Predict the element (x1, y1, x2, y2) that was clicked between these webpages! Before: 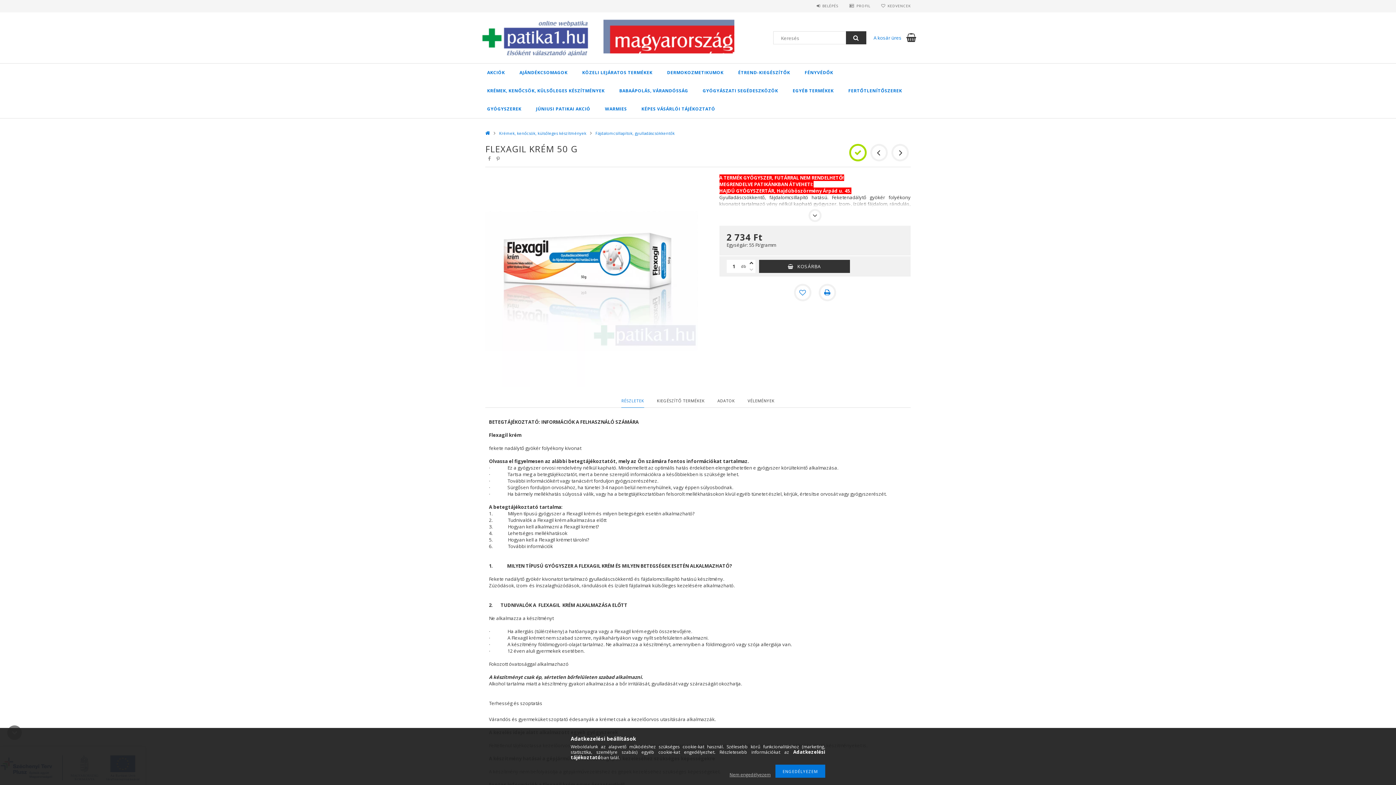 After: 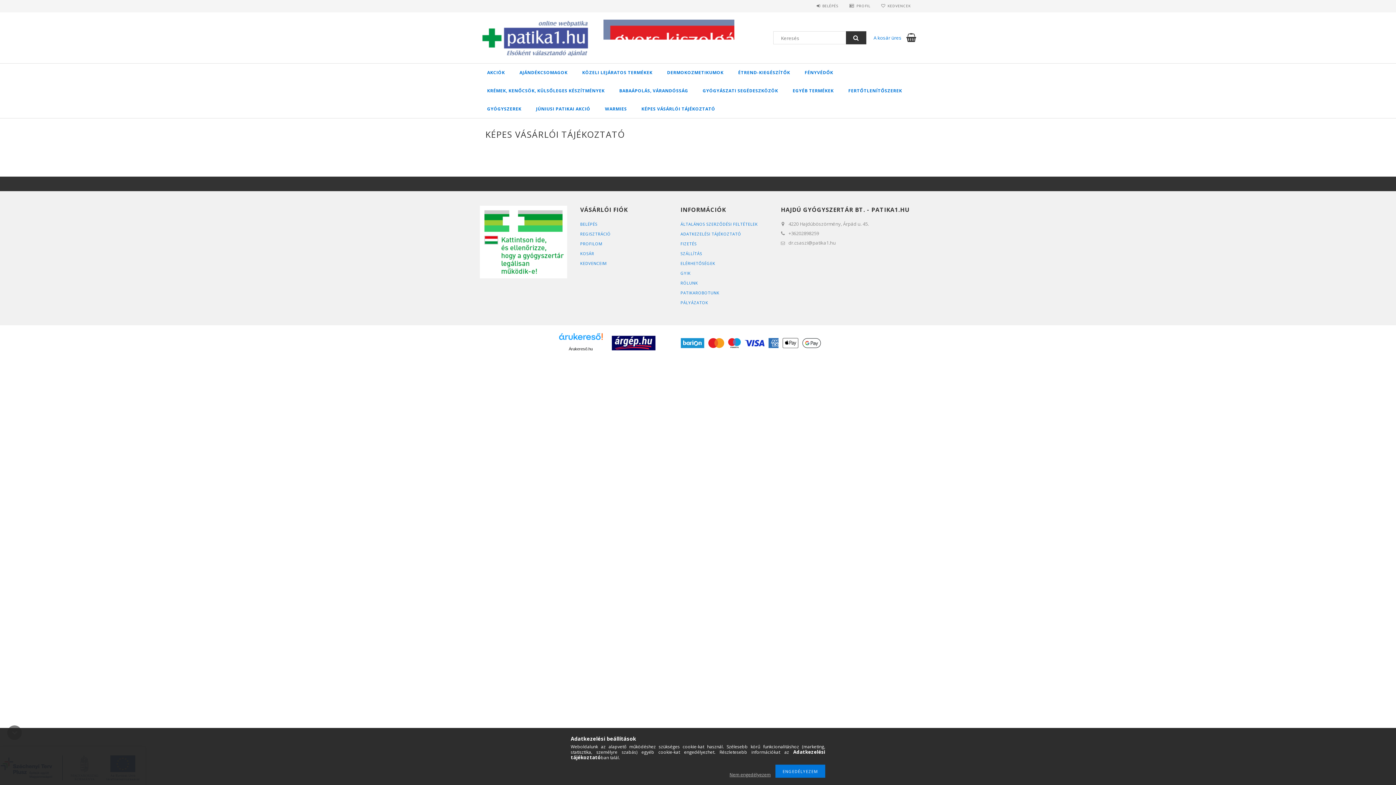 Action: bbox: (634, 100, 722, 118) label: KÉPES VÁSÁRLÓI TÁJÉKOZTATÓ